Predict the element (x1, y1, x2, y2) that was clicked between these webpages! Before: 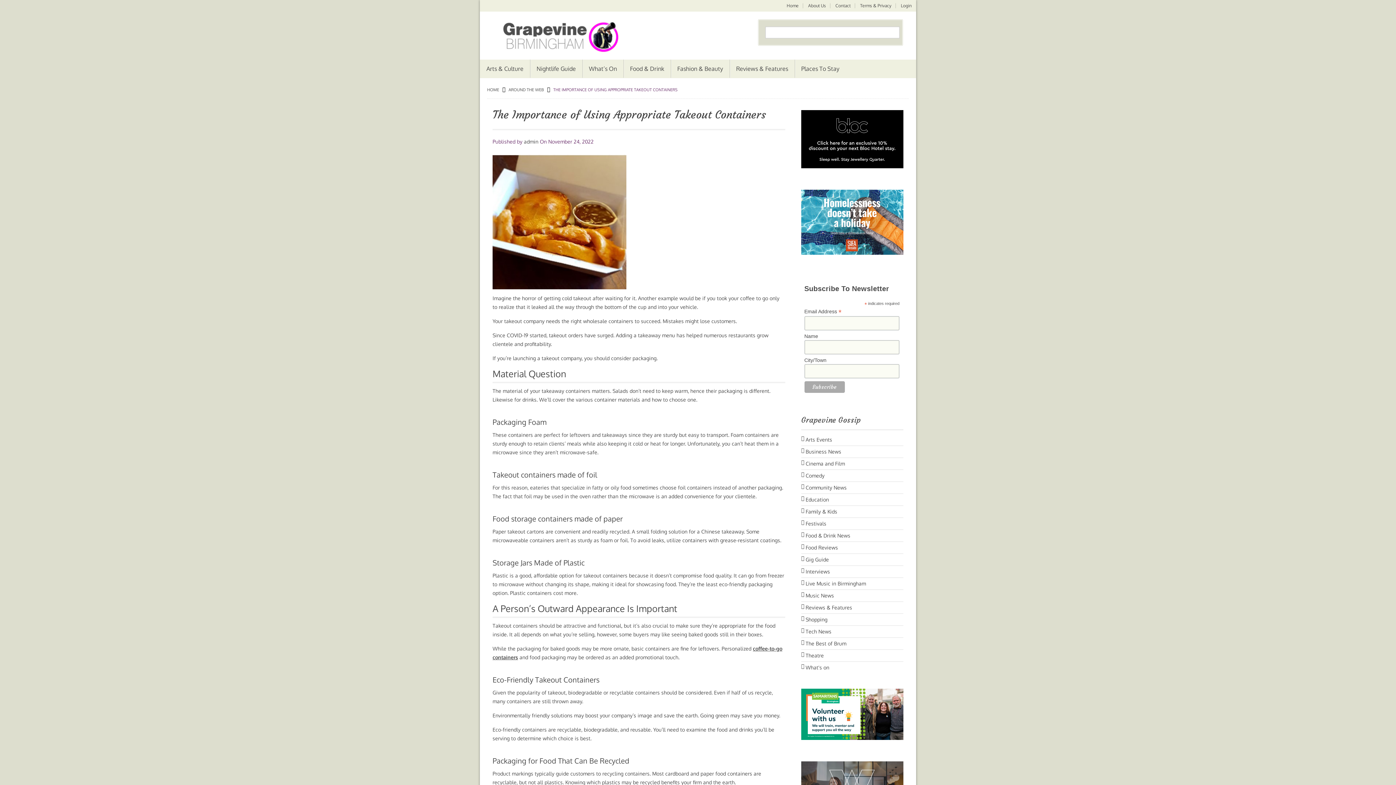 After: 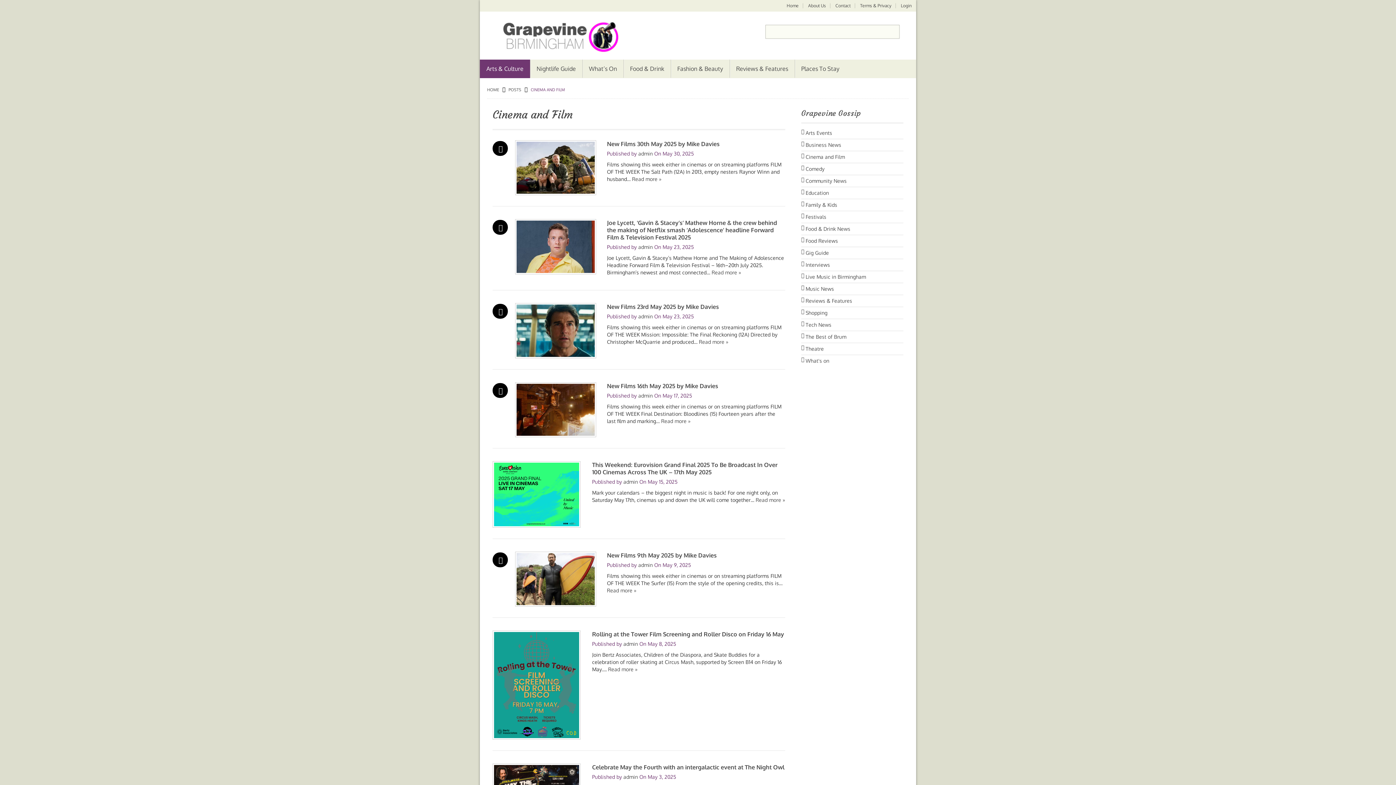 Action: label: Cinema and Film bbox: (801, 459, 845, 468)